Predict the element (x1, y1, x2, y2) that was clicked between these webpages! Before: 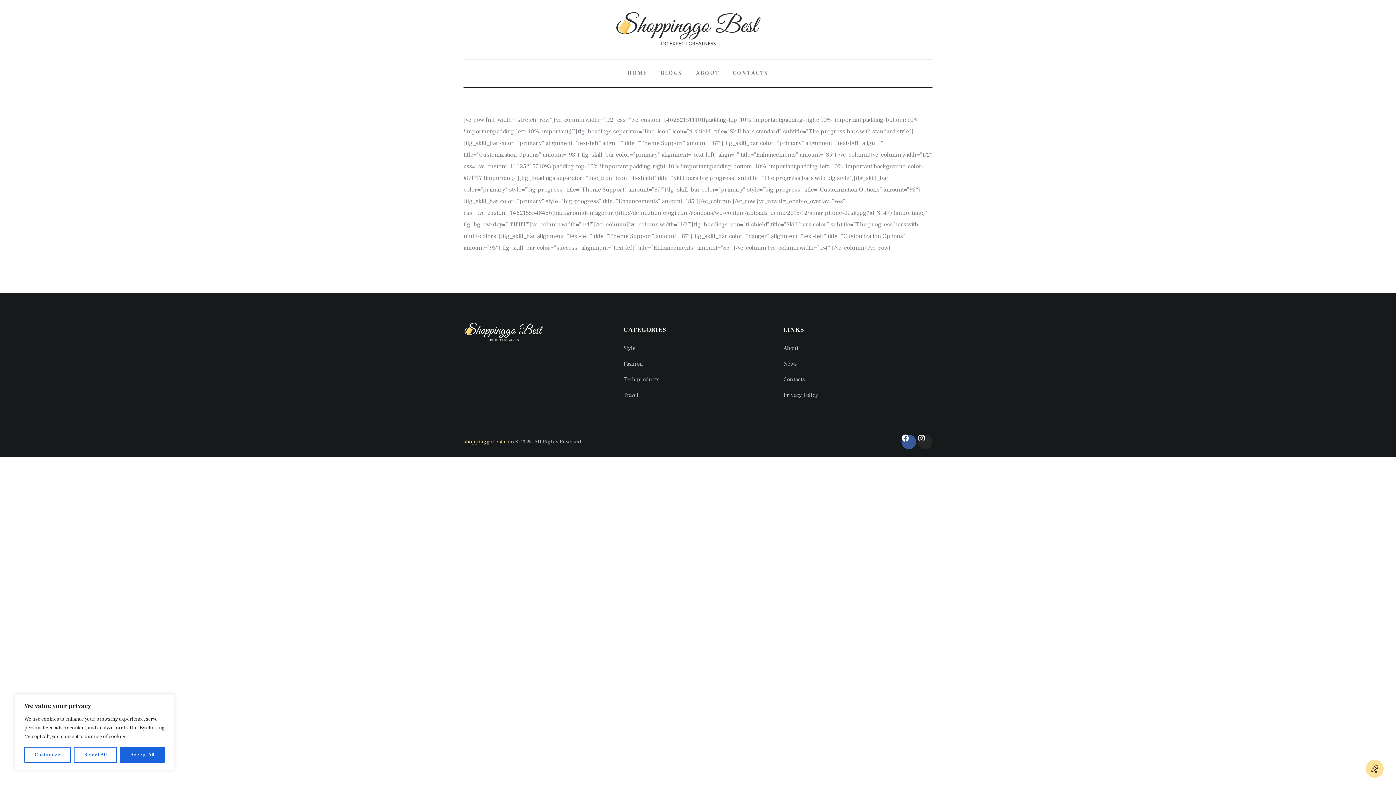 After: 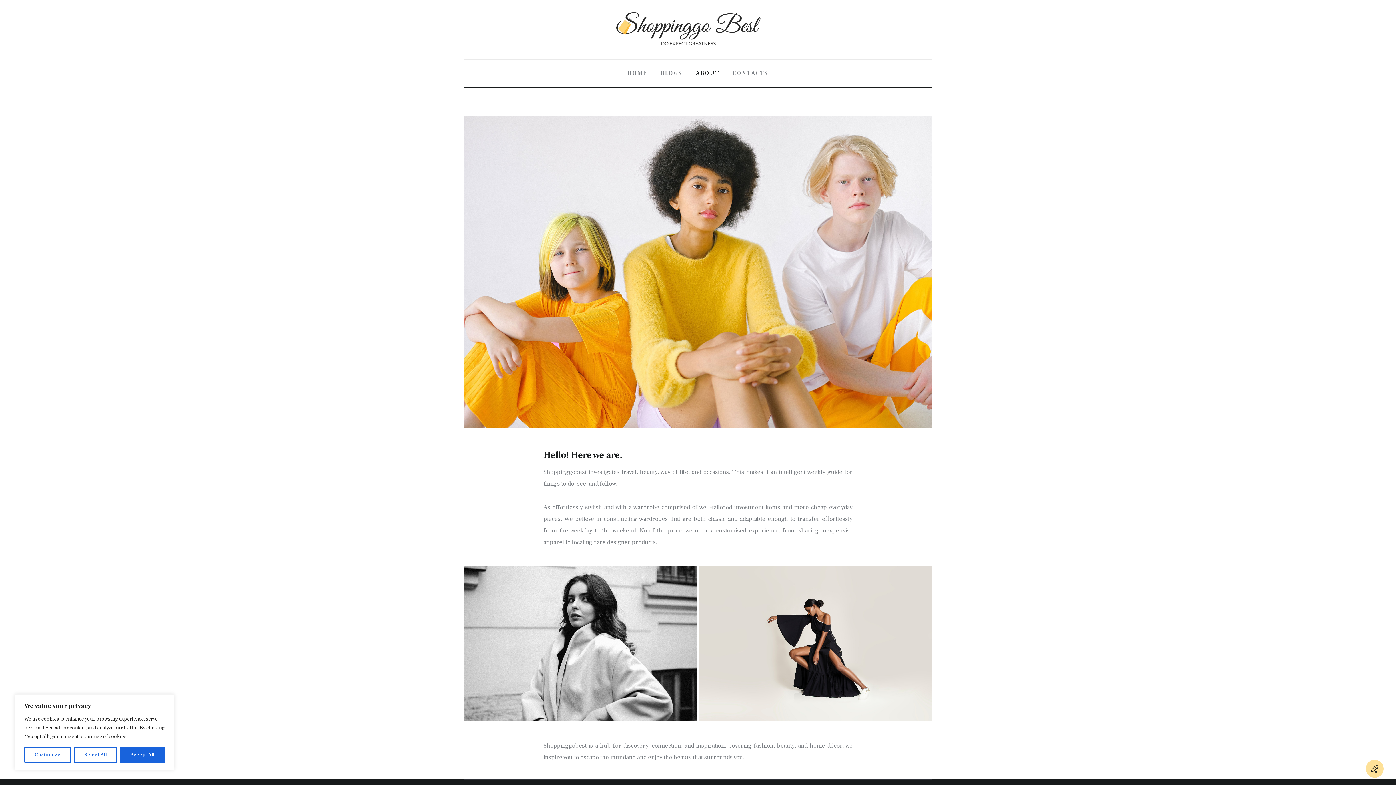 Action: label: About bbox: (783, 344, 932, 352)